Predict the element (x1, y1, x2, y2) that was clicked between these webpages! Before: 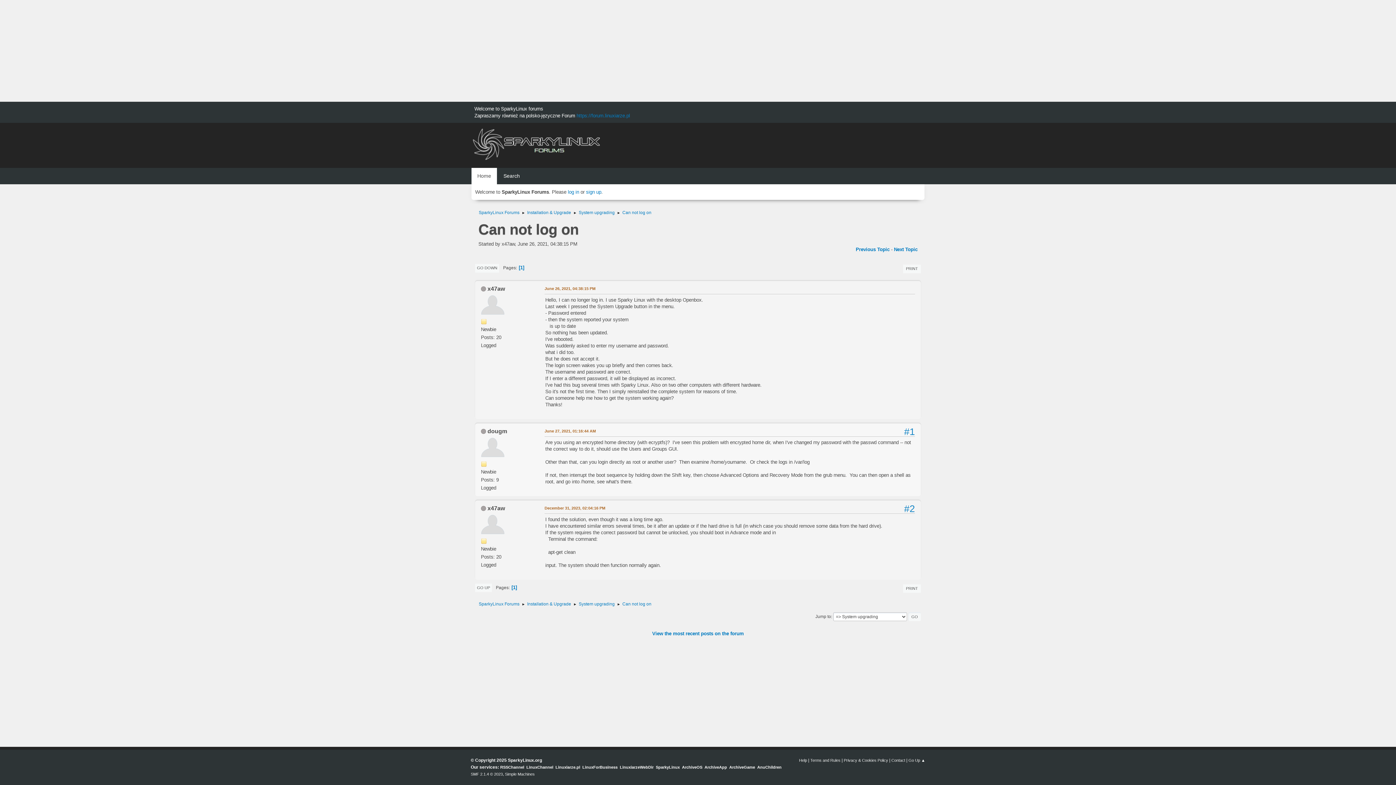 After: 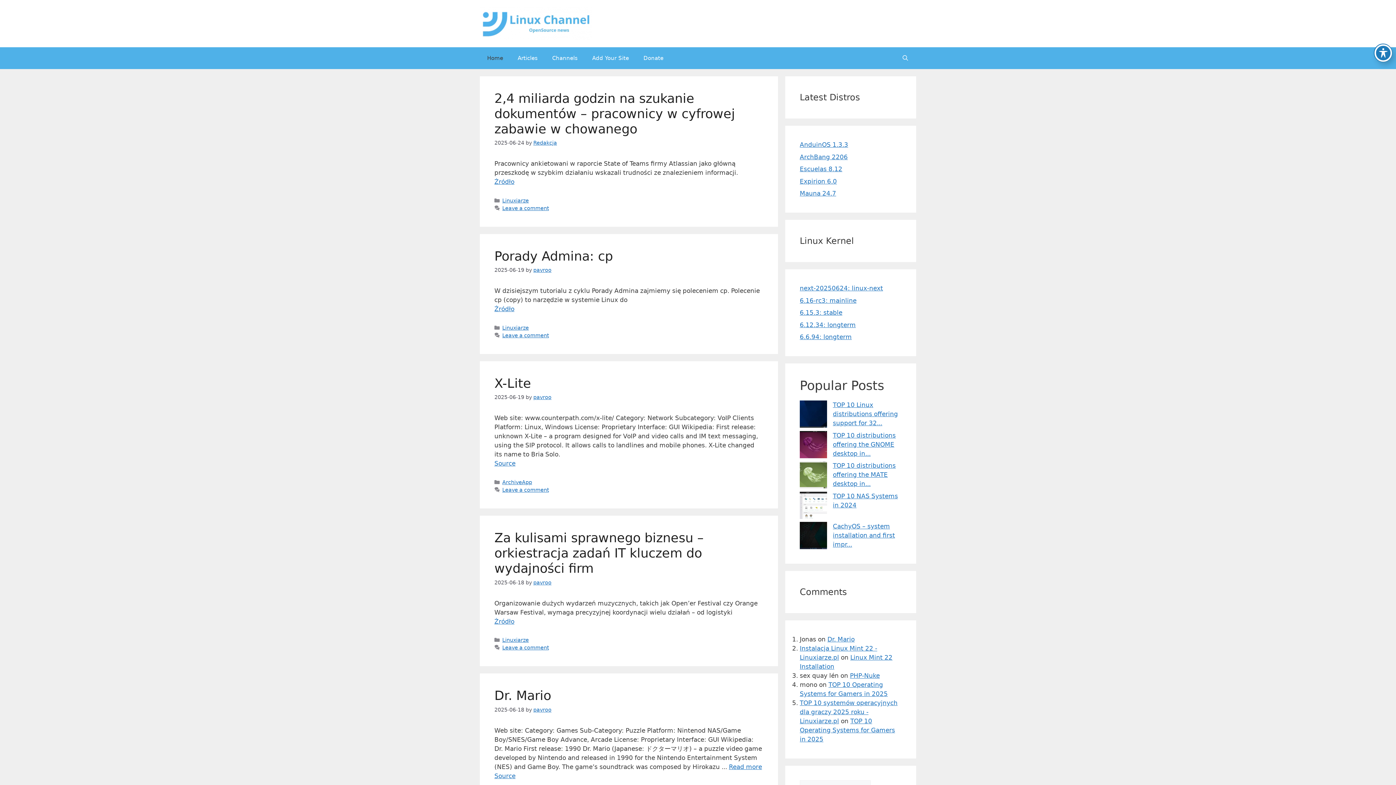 Action: bbox: (526, 765, 553, 769) label: LinuxChannel